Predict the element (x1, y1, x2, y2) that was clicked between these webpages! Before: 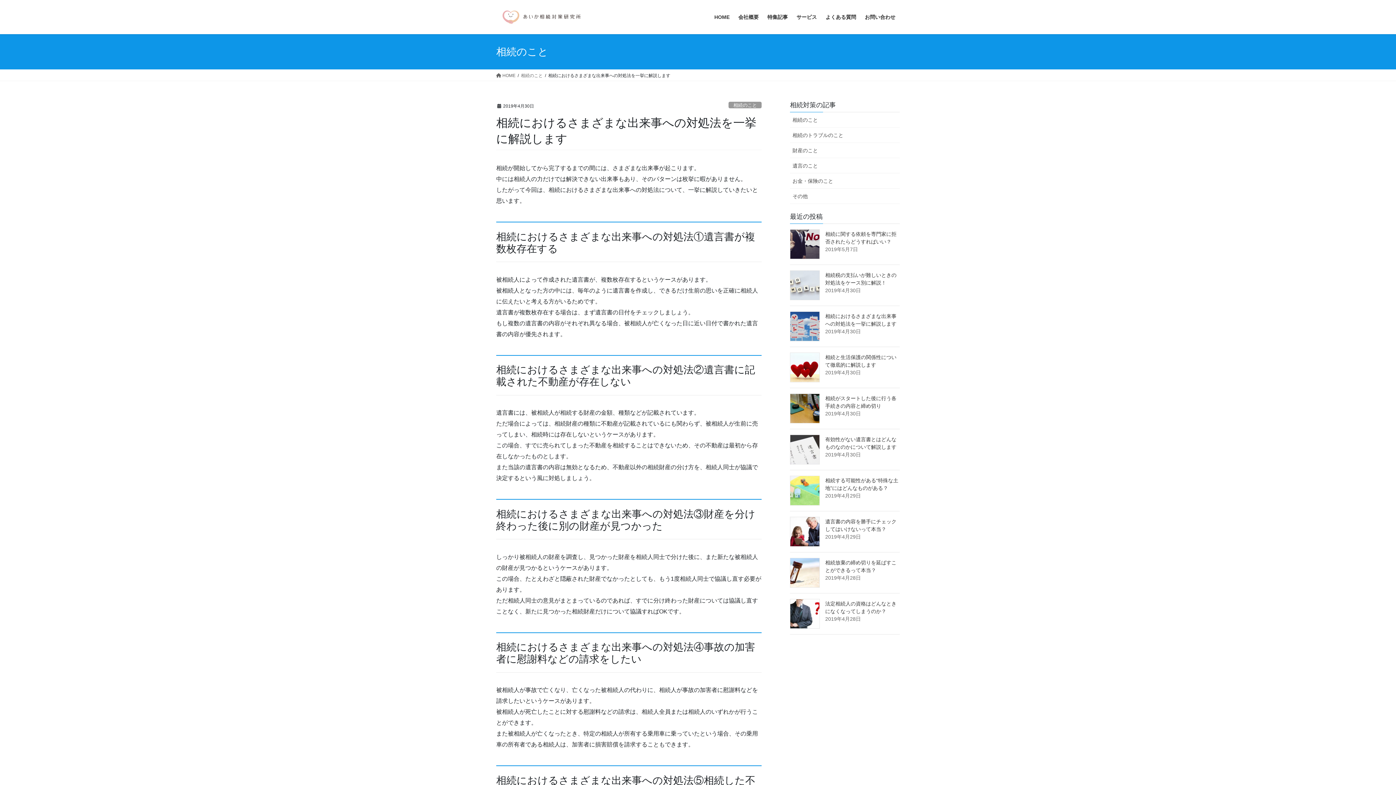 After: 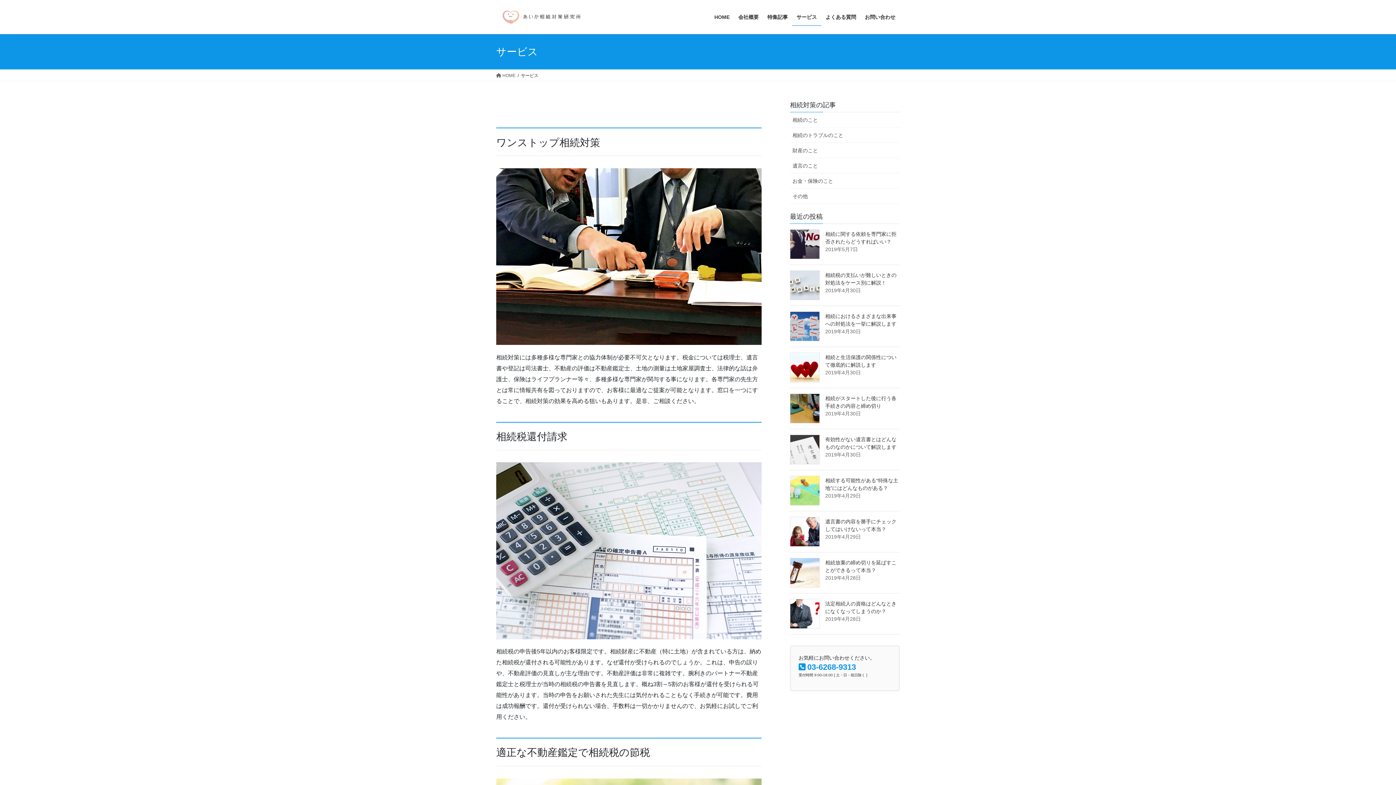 Action: label: サービス bbox: (792, 8, 821, 25)